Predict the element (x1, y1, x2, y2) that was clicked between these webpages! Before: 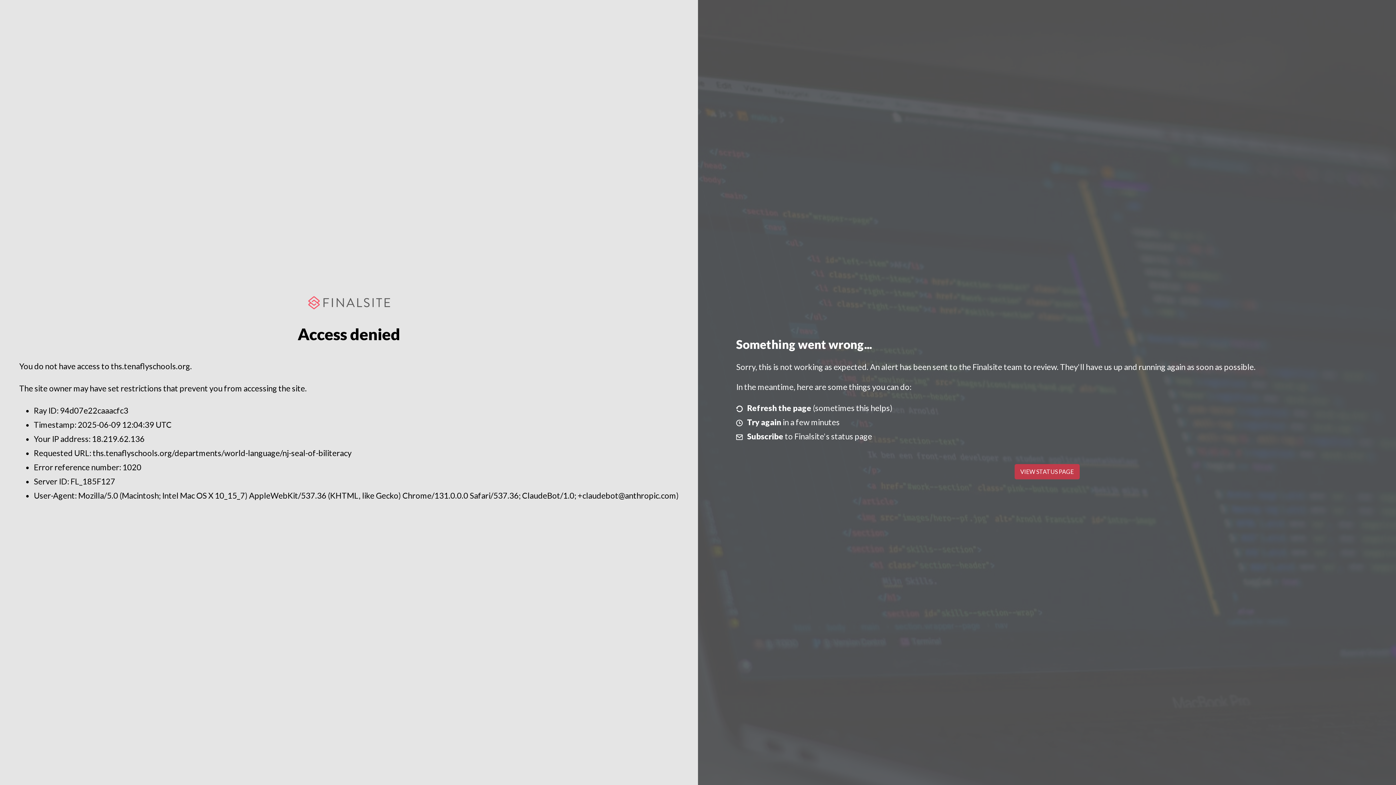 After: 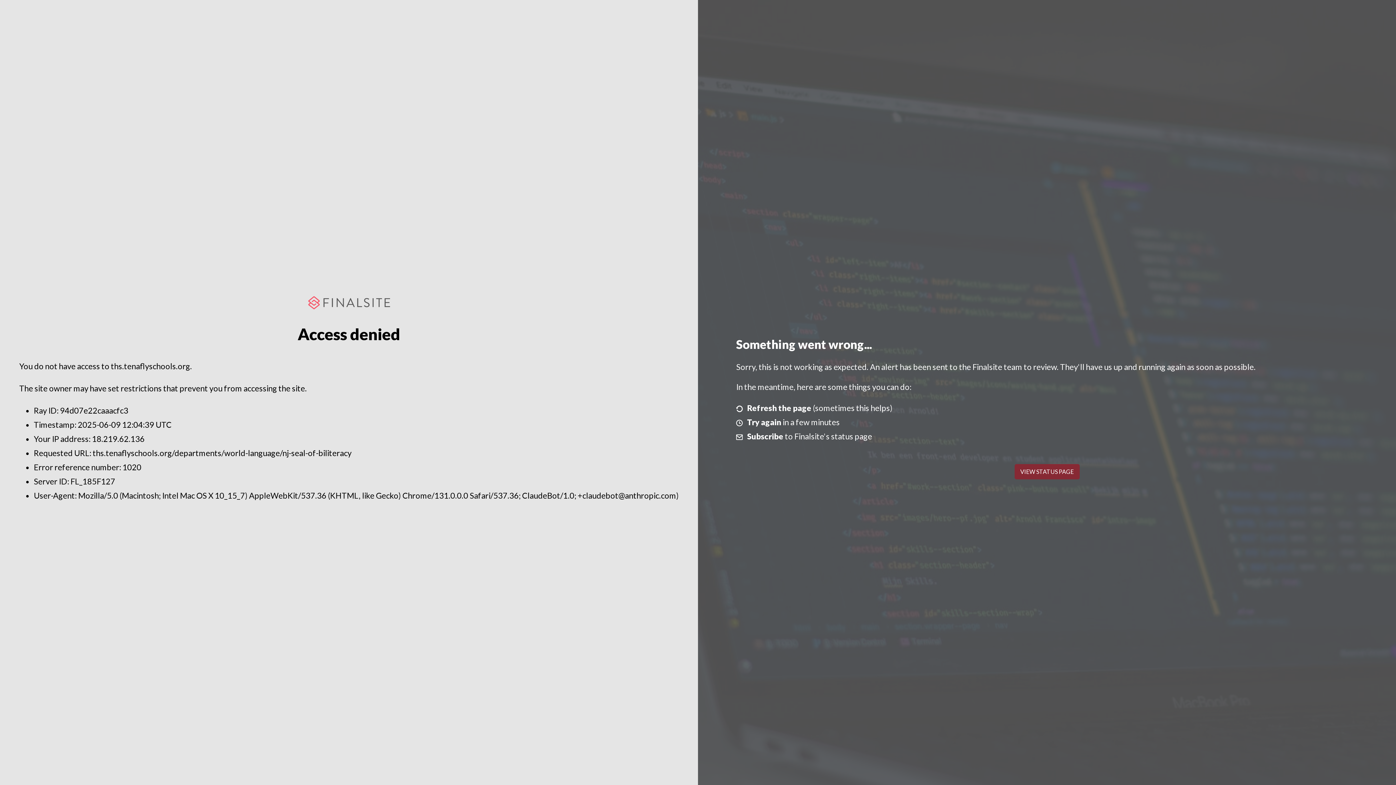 Action: bbox: (1014, 464, 1079, 479) label: VIEW STATUS PAGE